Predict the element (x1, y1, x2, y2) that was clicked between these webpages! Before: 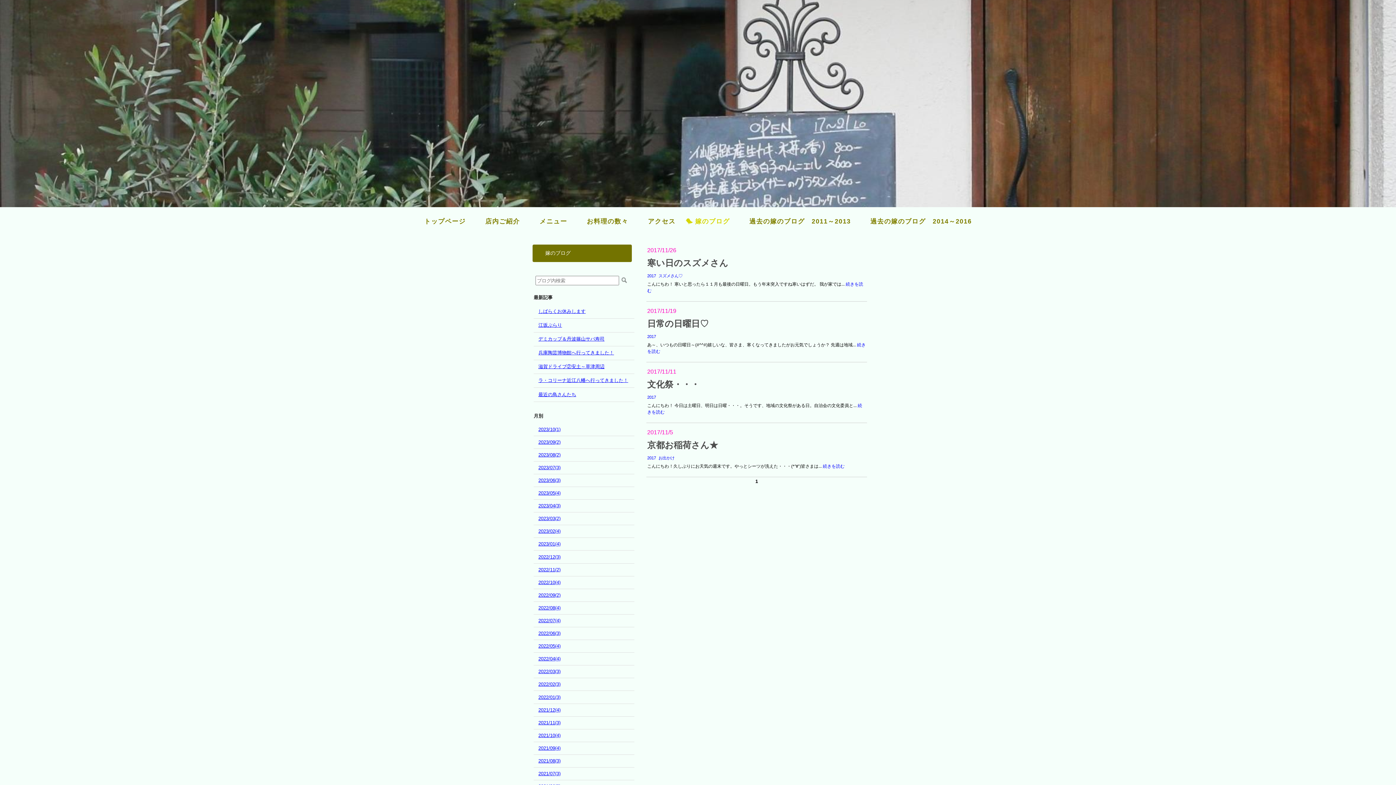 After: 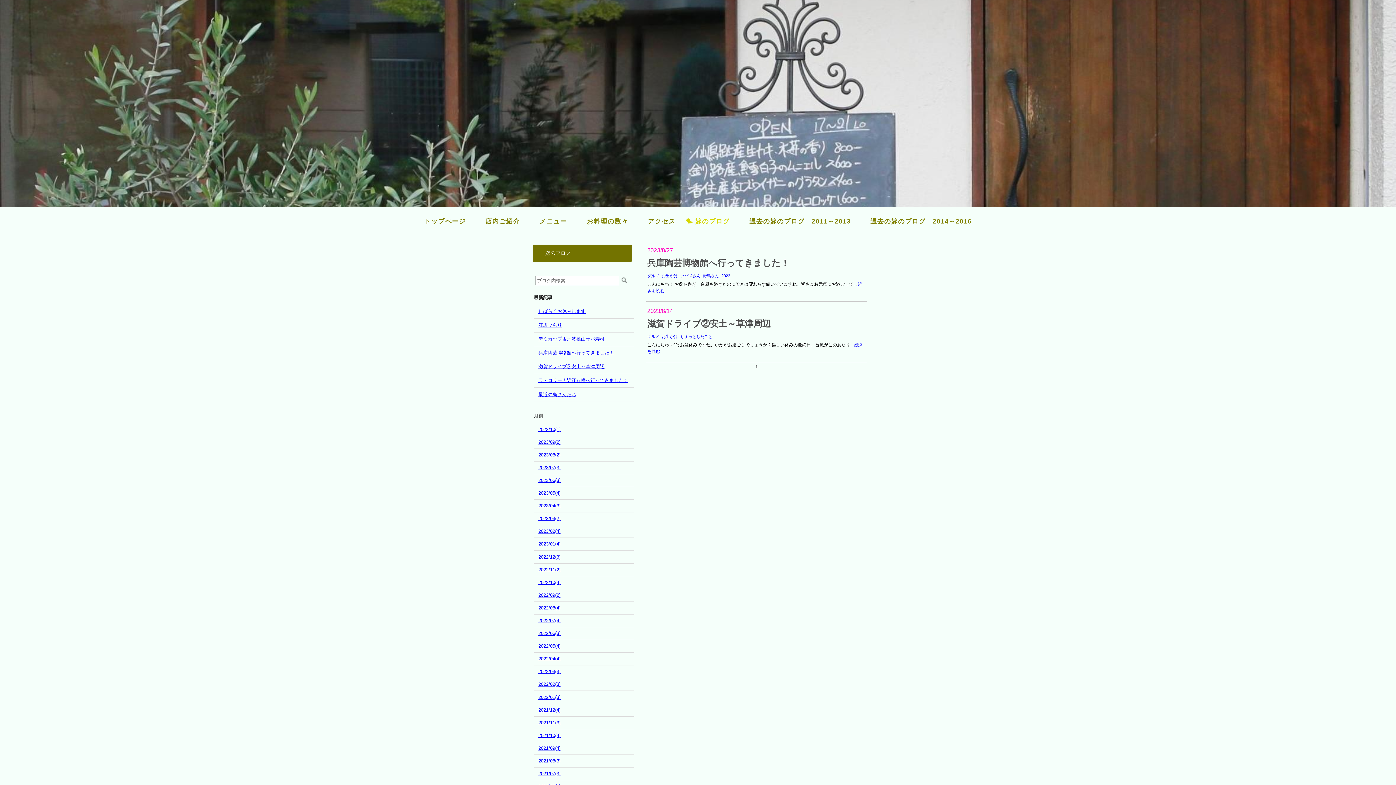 Action: label: 2023/08(2) bbox: (538, 452, 560, 457)